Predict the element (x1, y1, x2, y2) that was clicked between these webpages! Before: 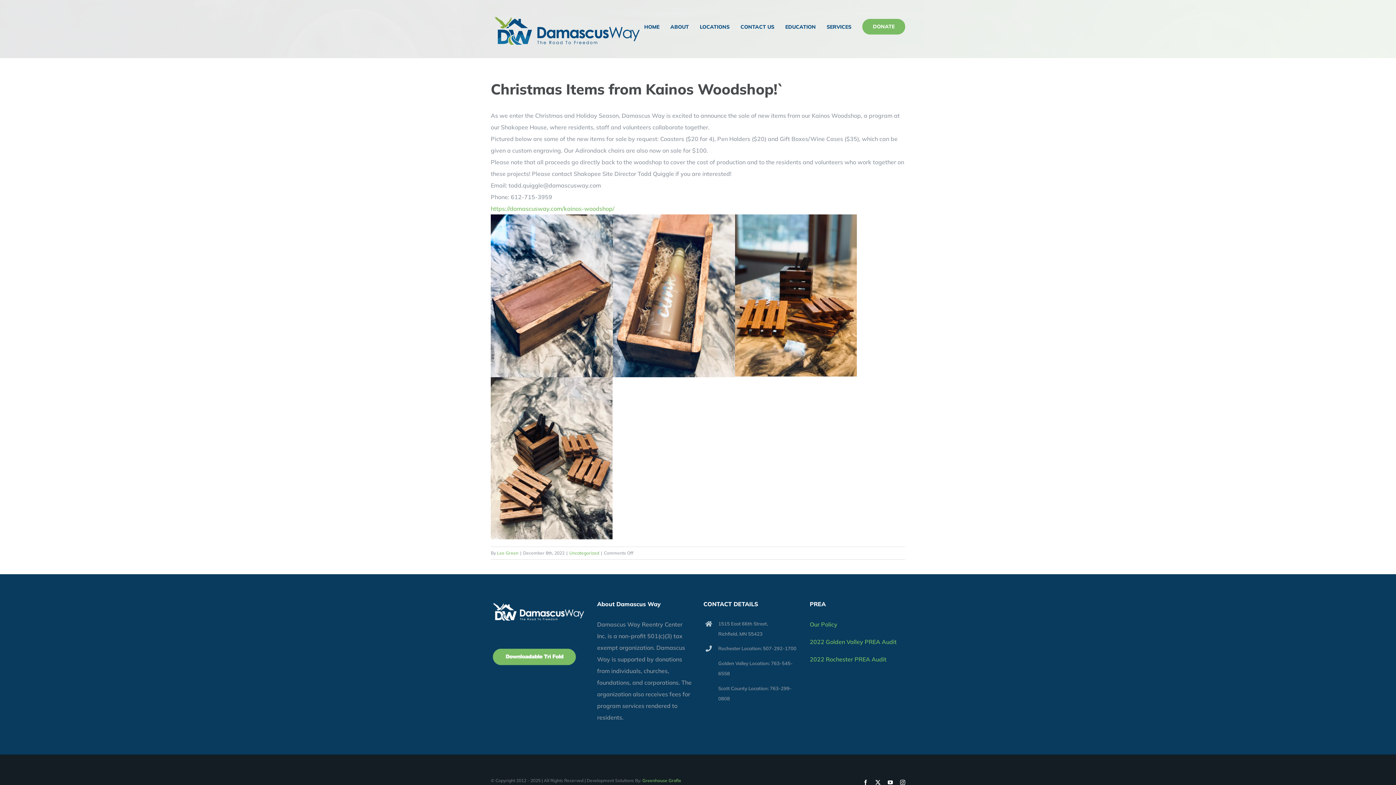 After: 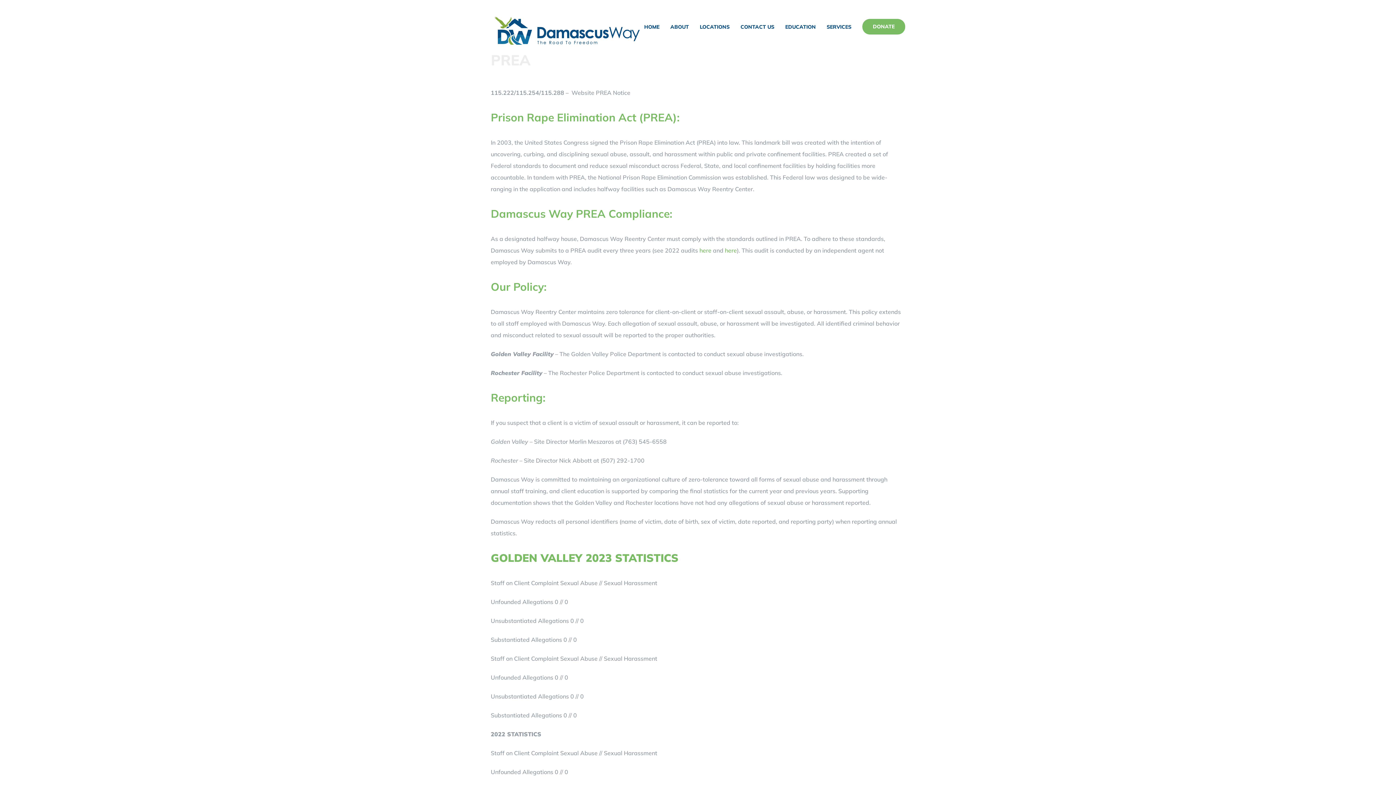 Action: bbox: (810, 621, 837, 628) label: Our Policy